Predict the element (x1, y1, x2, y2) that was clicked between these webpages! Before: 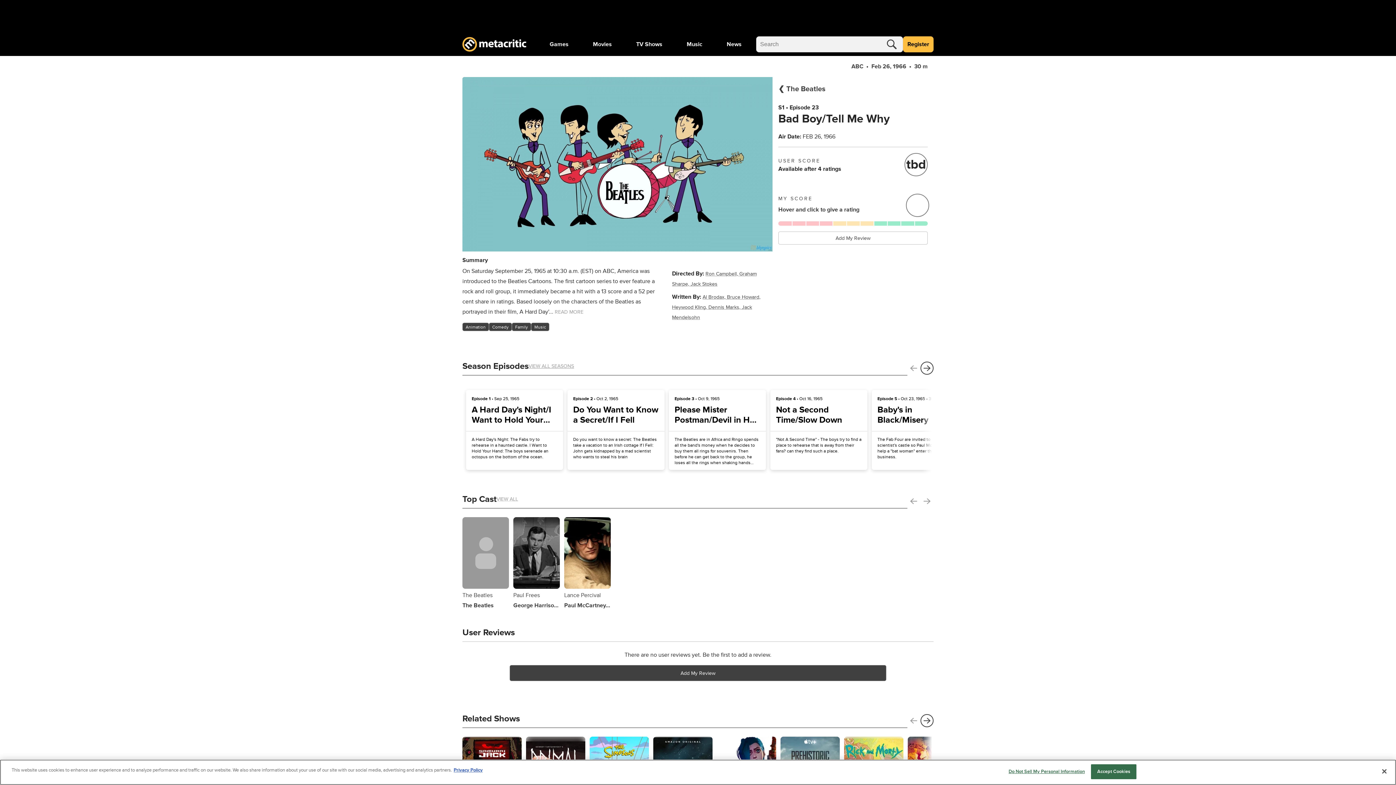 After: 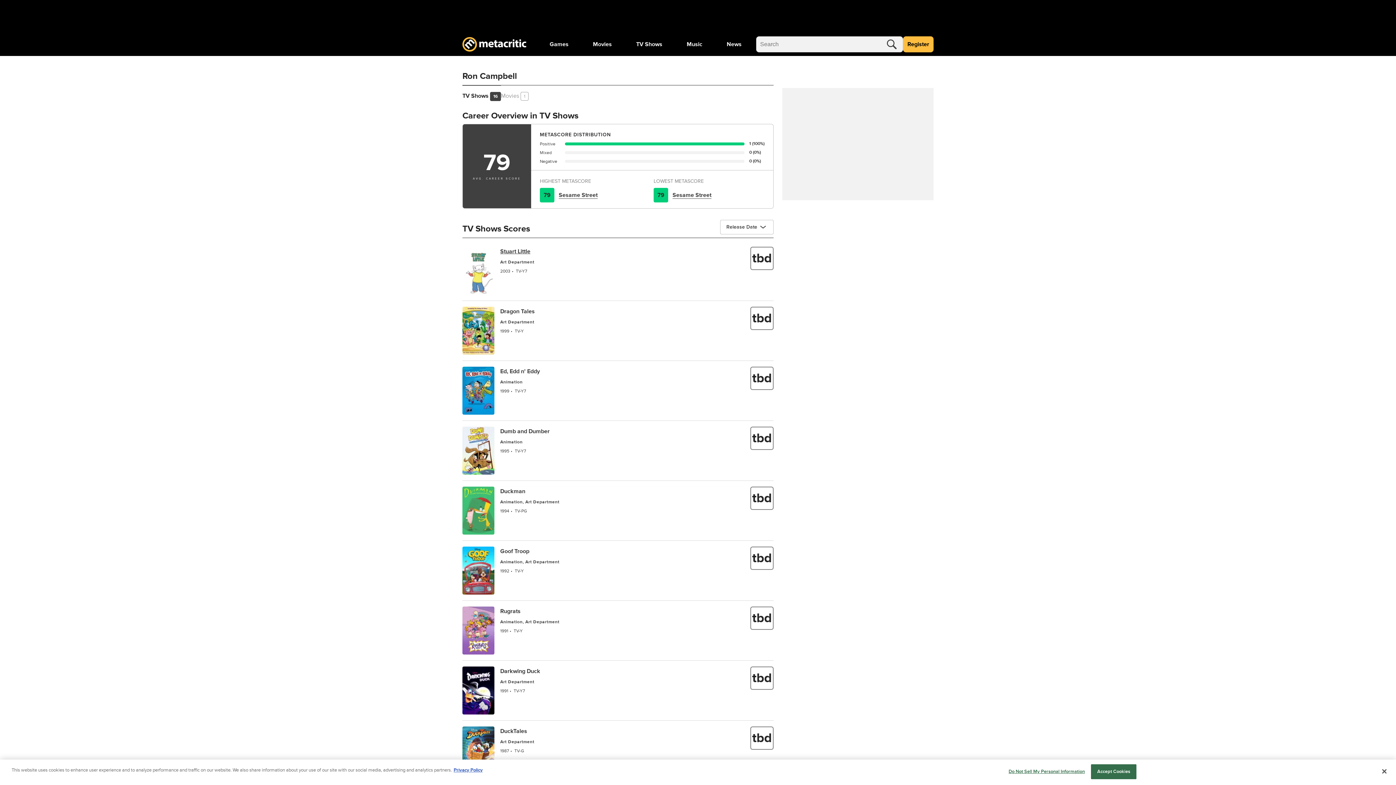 Action: bbox: (705, 270, 739, 277) label: Ron Campbell, 